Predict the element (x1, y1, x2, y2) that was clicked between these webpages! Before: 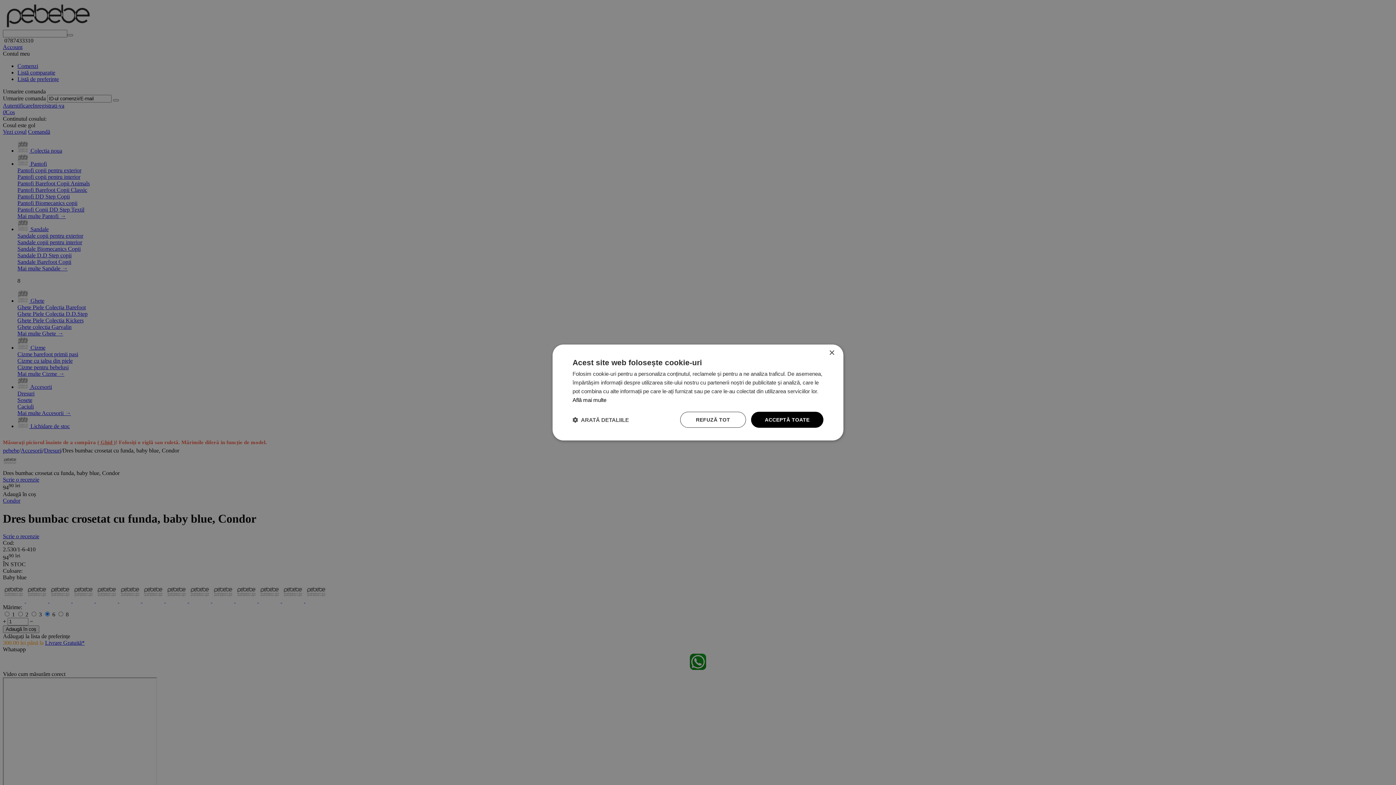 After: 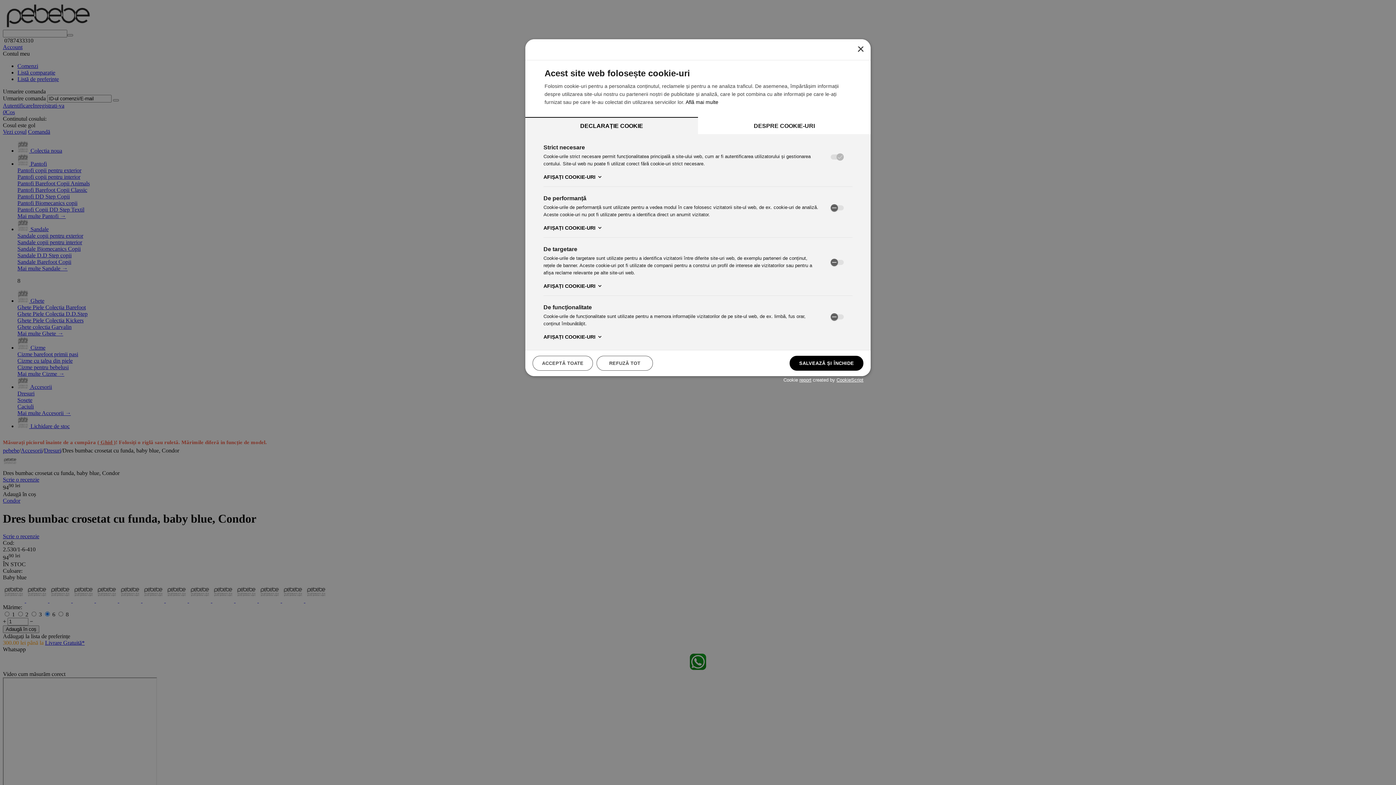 Action: bbox: (572, 416, 629, 423) label:  ARATĂ DETALIILE